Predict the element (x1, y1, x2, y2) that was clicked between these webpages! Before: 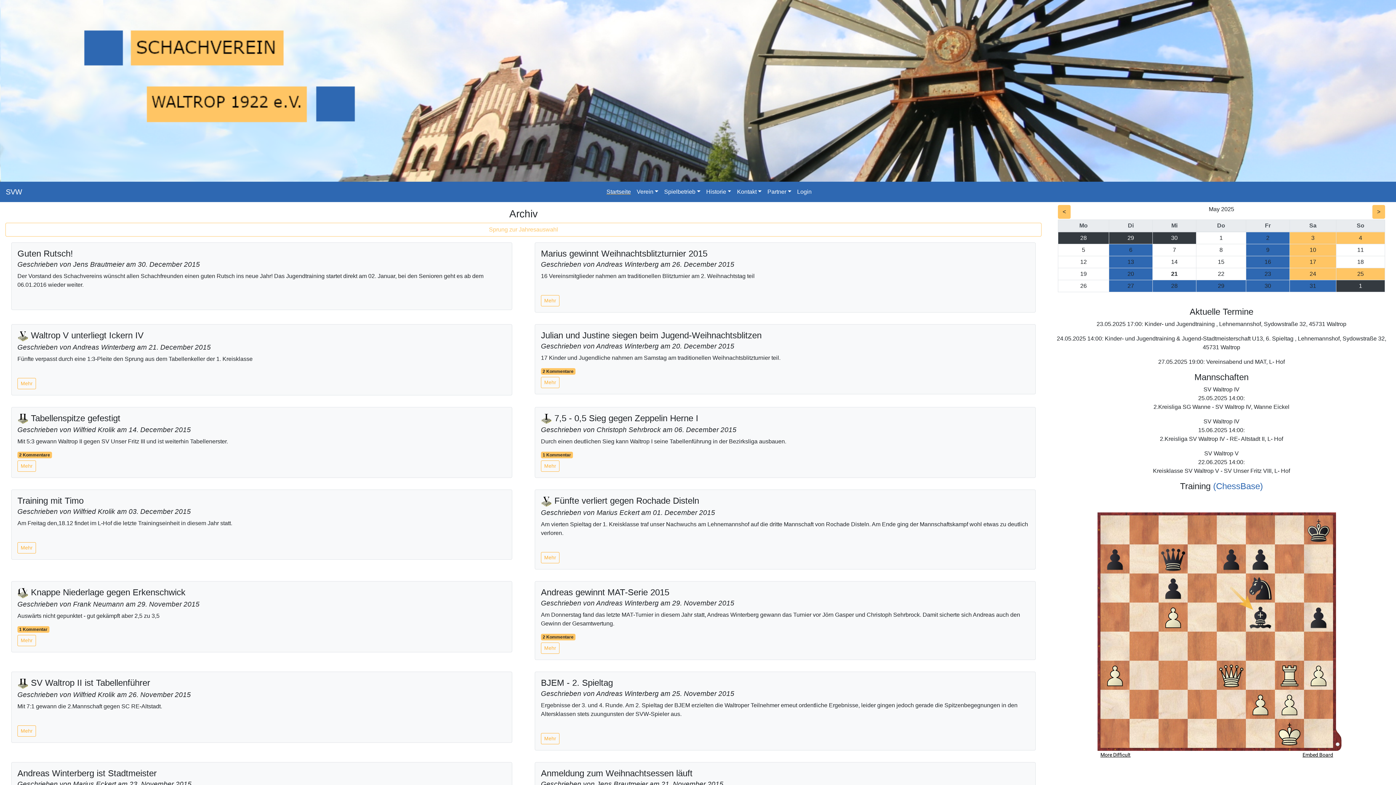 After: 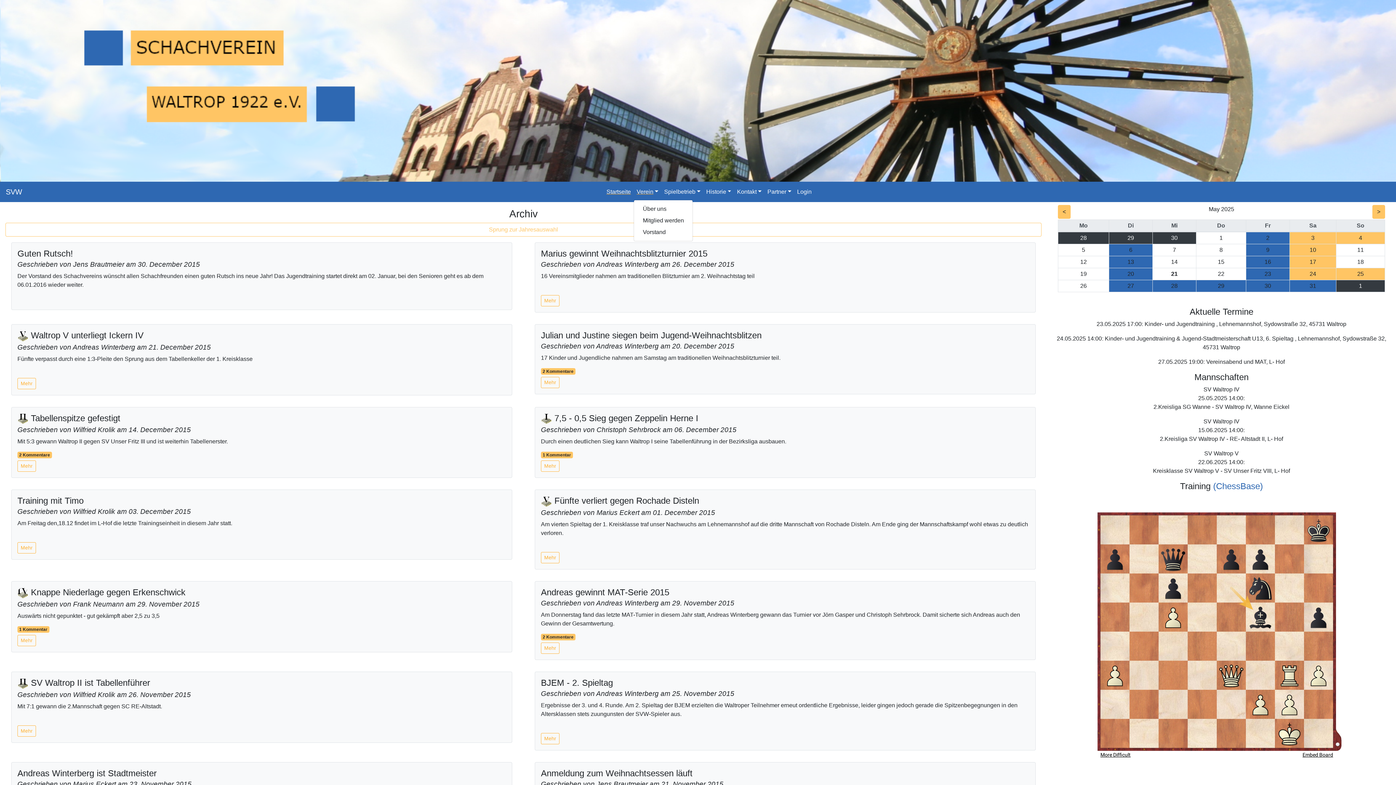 Action: label: Verein bbox: (633, 184, 661, 199)